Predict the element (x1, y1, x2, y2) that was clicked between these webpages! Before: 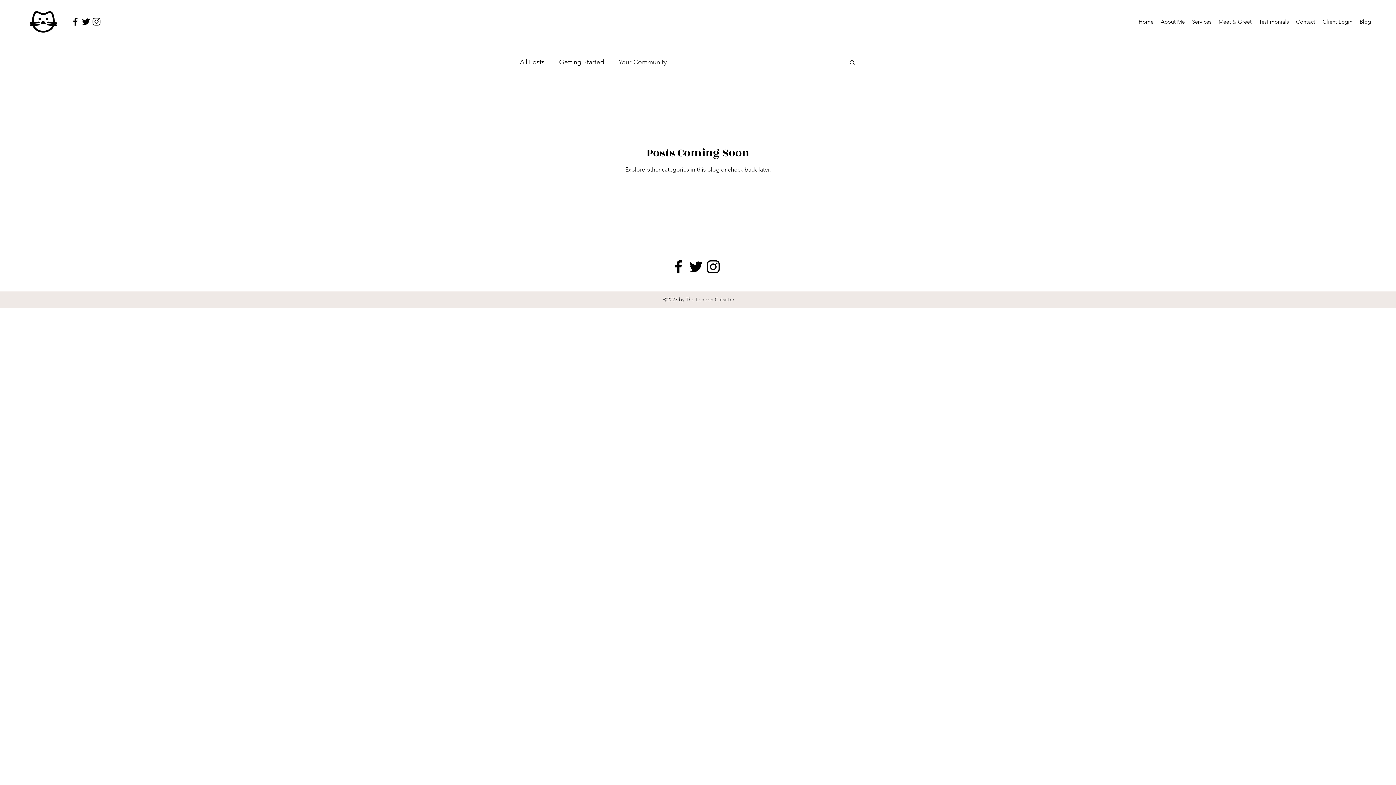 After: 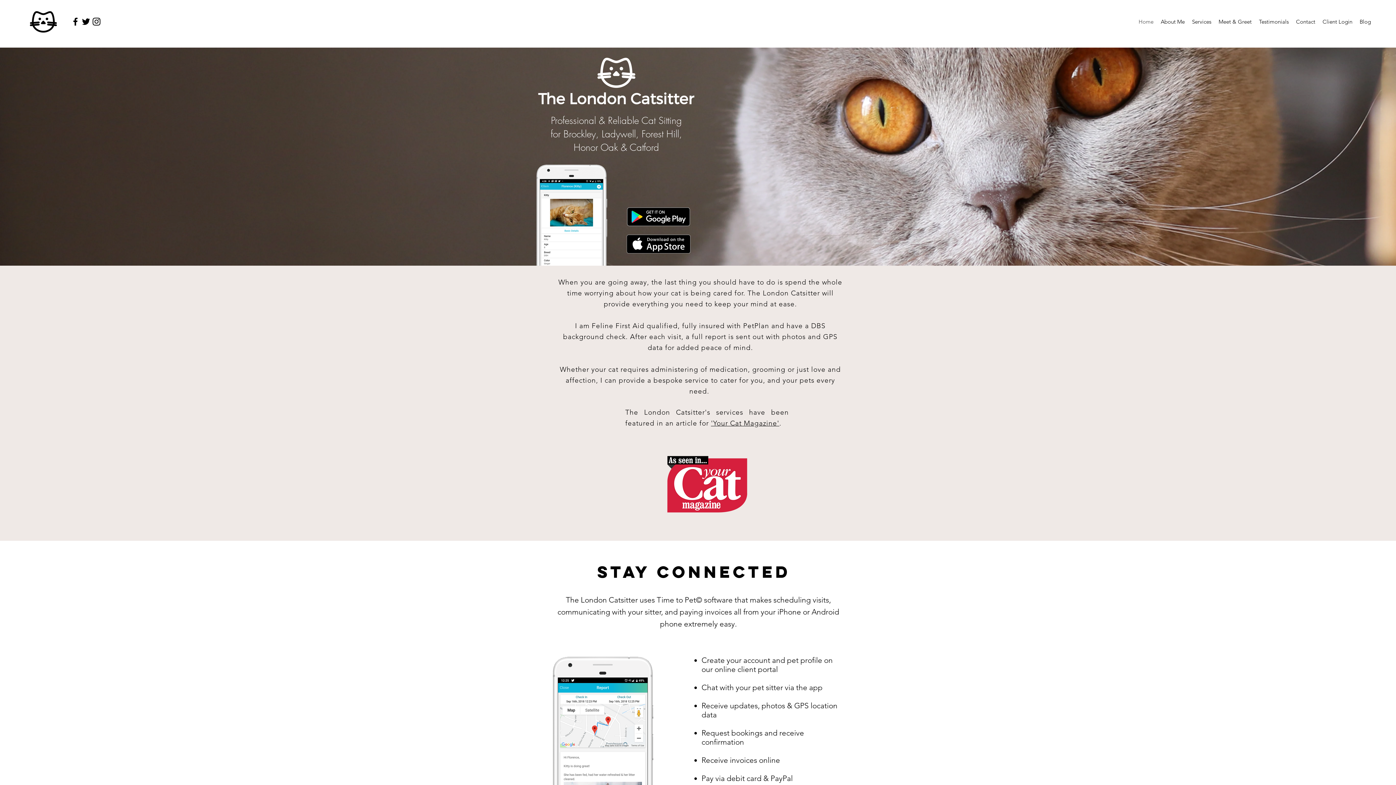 Action: label: About Me bbox: (1157, 15, 1188, 28)